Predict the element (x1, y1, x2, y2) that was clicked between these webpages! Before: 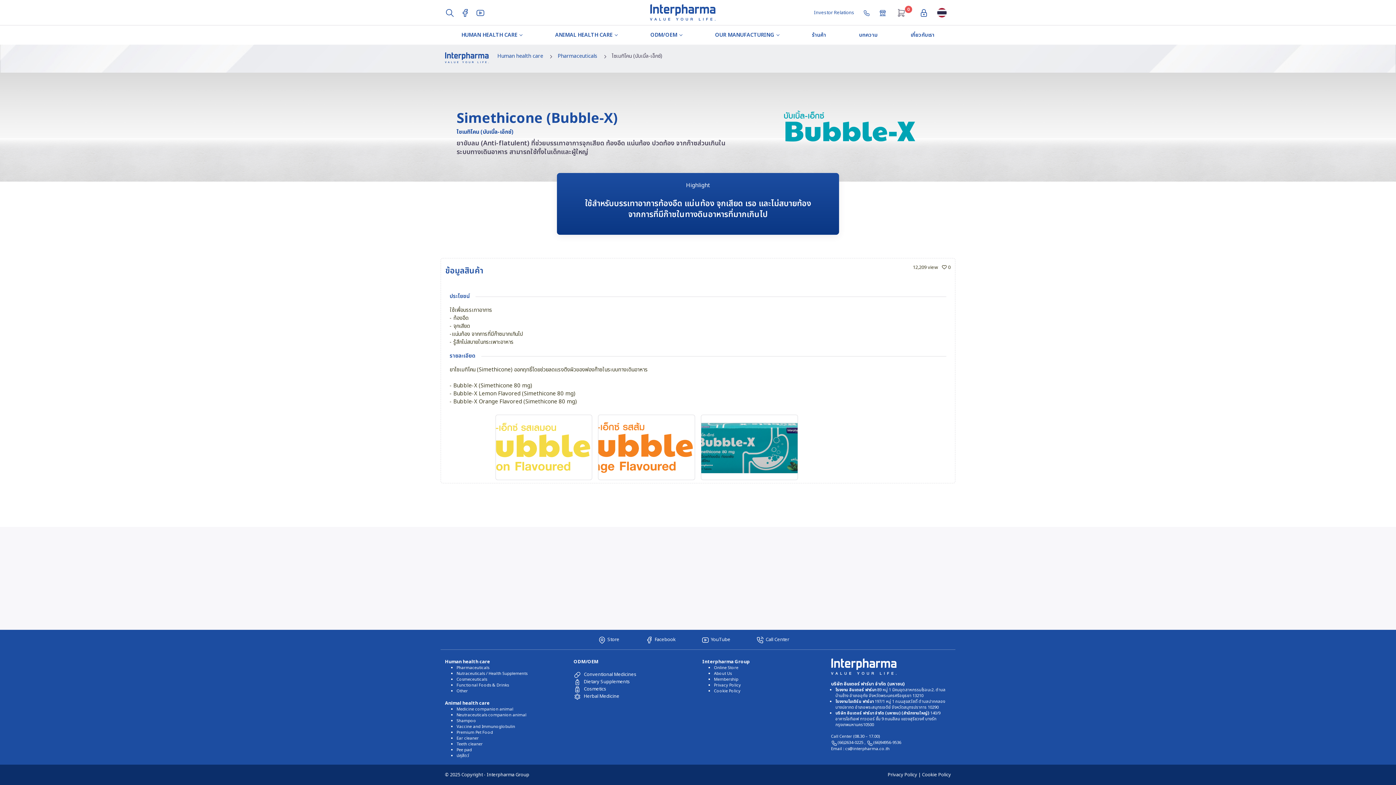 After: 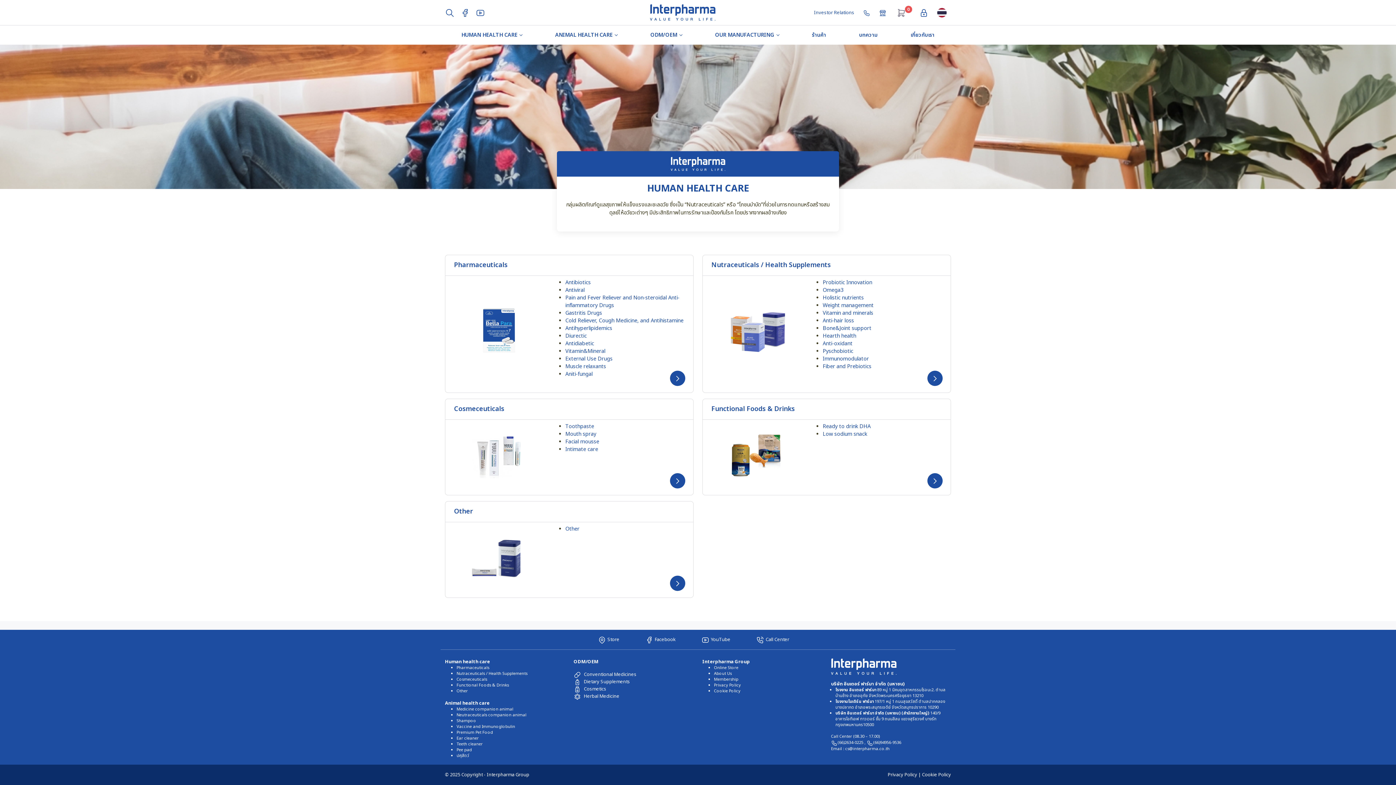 Action: label: Human health care bbox: (497, 52, 543, 60)